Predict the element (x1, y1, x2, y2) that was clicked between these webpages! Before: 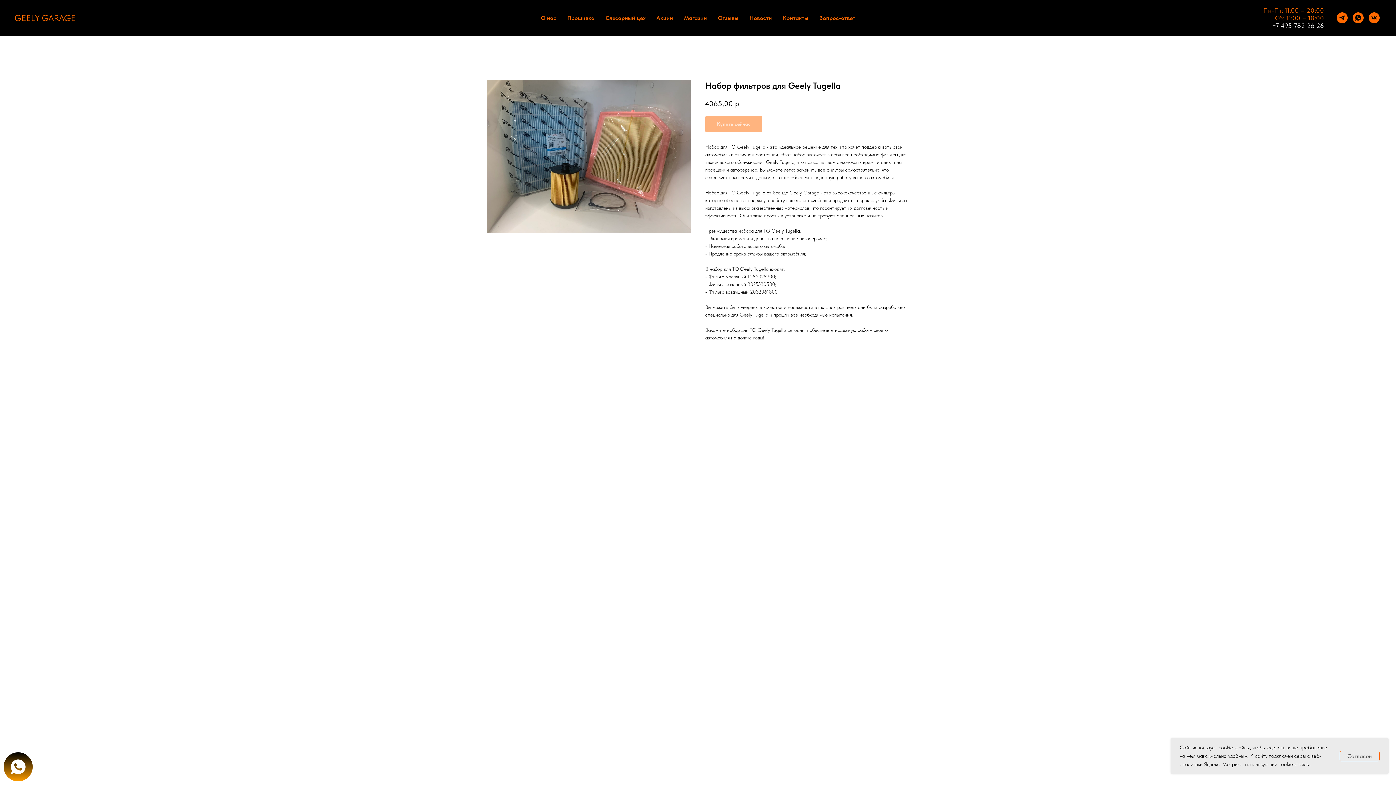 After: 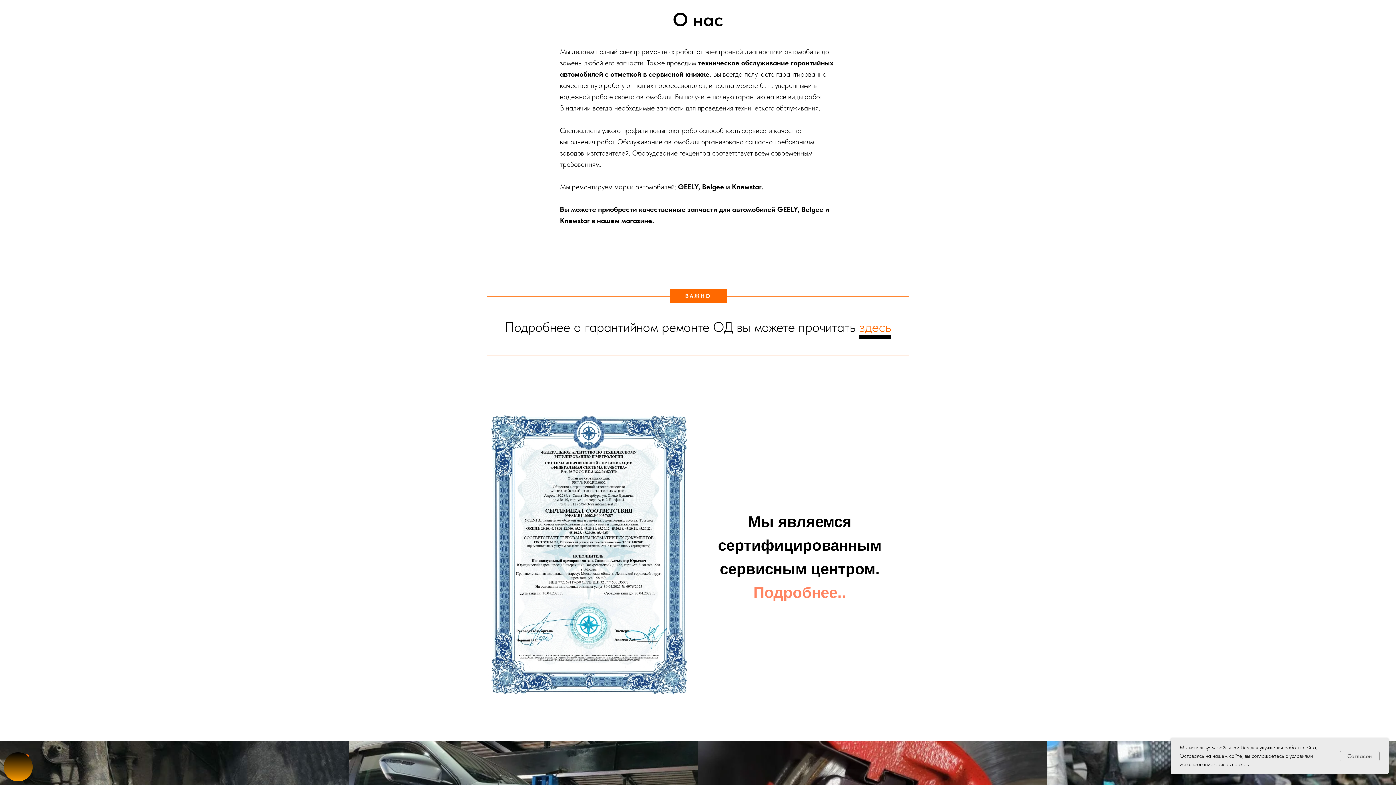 Action: label: О нас bbox: (540, 14, 556, 21)